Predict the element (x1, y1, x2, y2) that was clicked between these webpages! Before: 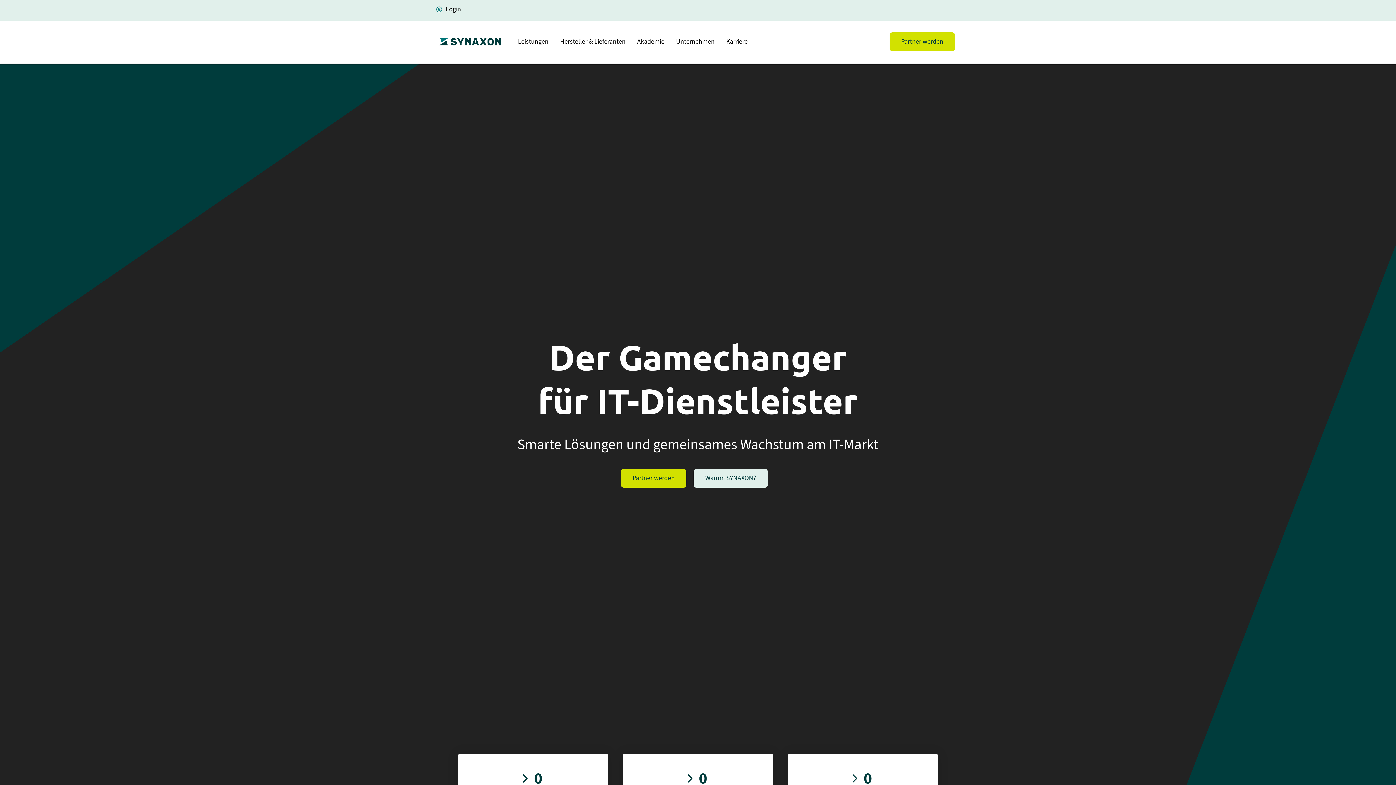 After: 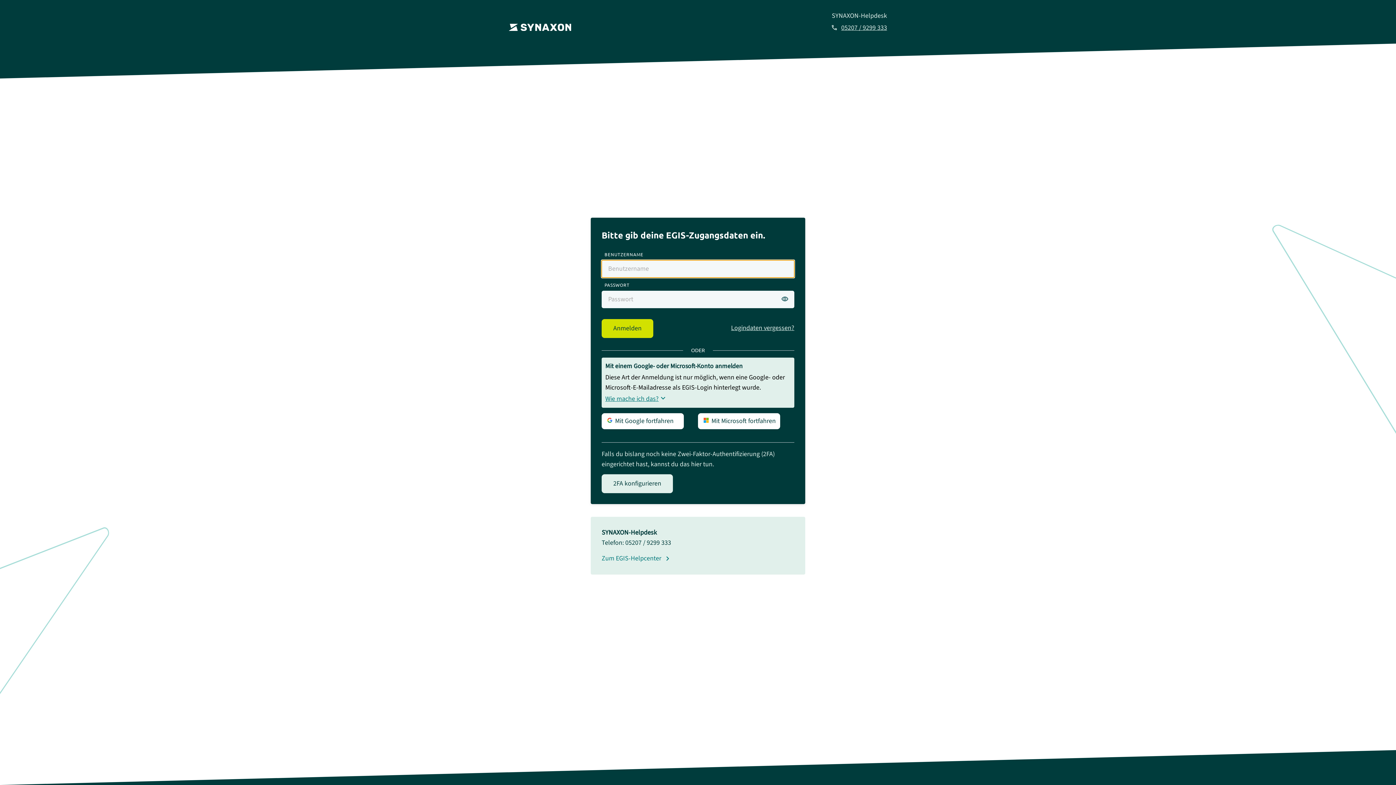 Action: bbox: (435, 5, 960, 13) label: account_circle
Login